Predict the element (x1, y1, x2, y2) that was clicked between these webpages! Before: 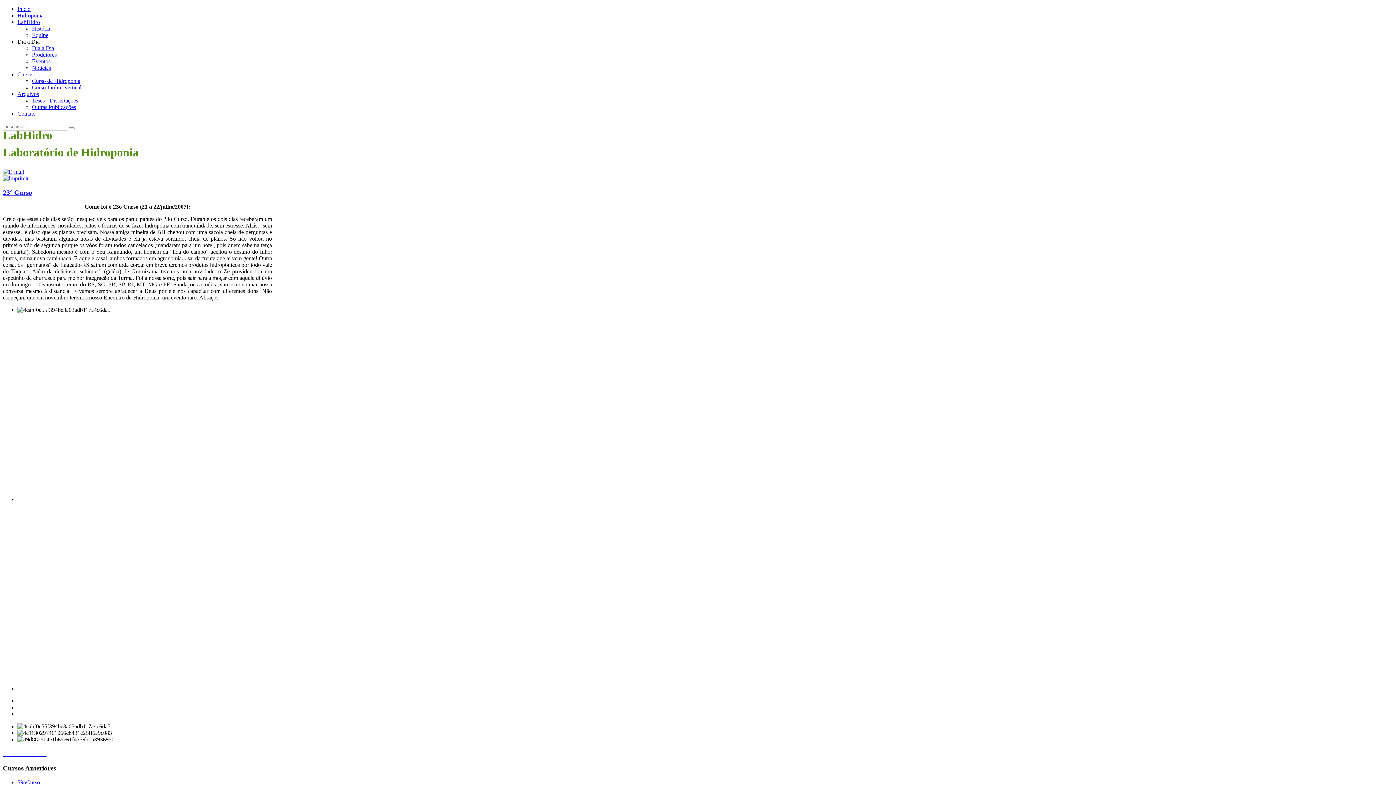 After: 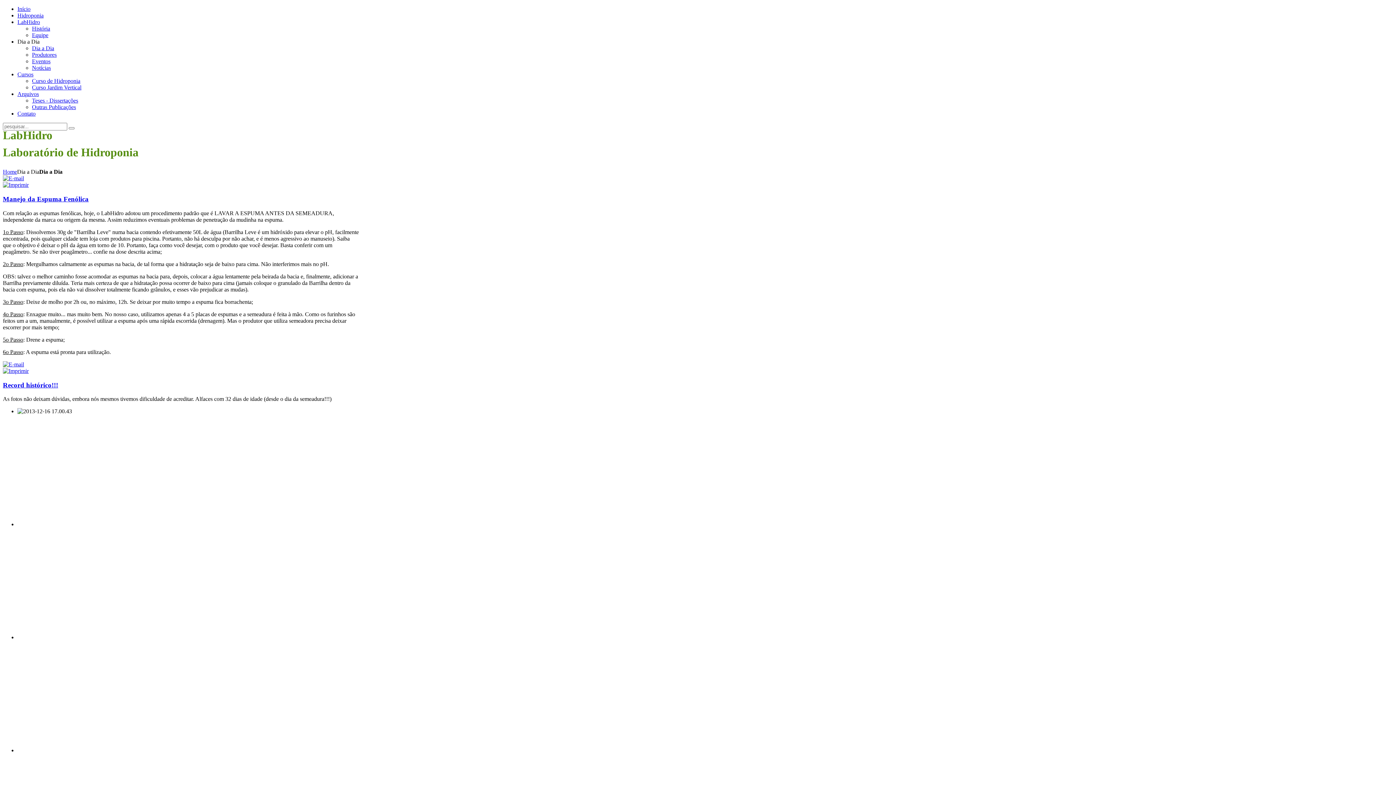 Action: label: Dia a Dia bbox: (32, 45, 54, 51)